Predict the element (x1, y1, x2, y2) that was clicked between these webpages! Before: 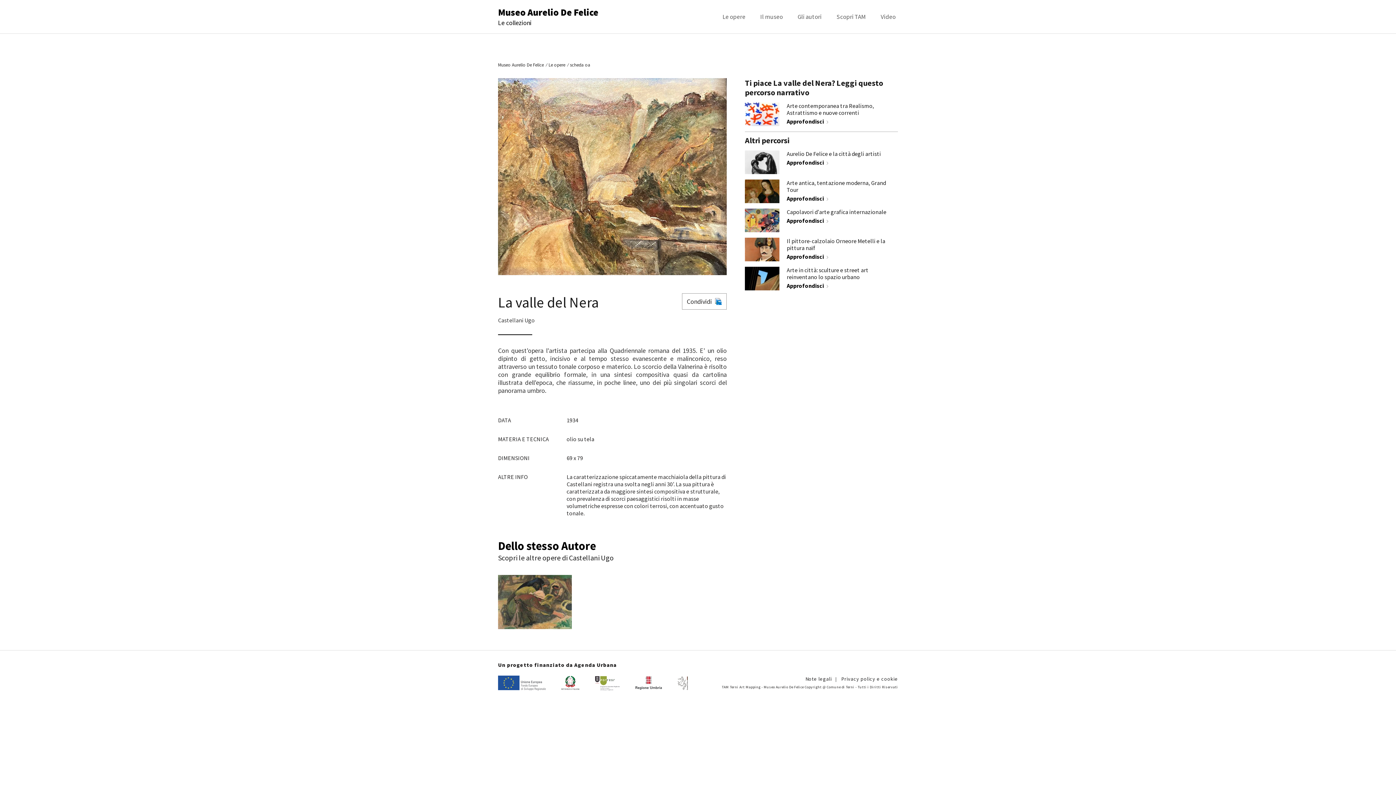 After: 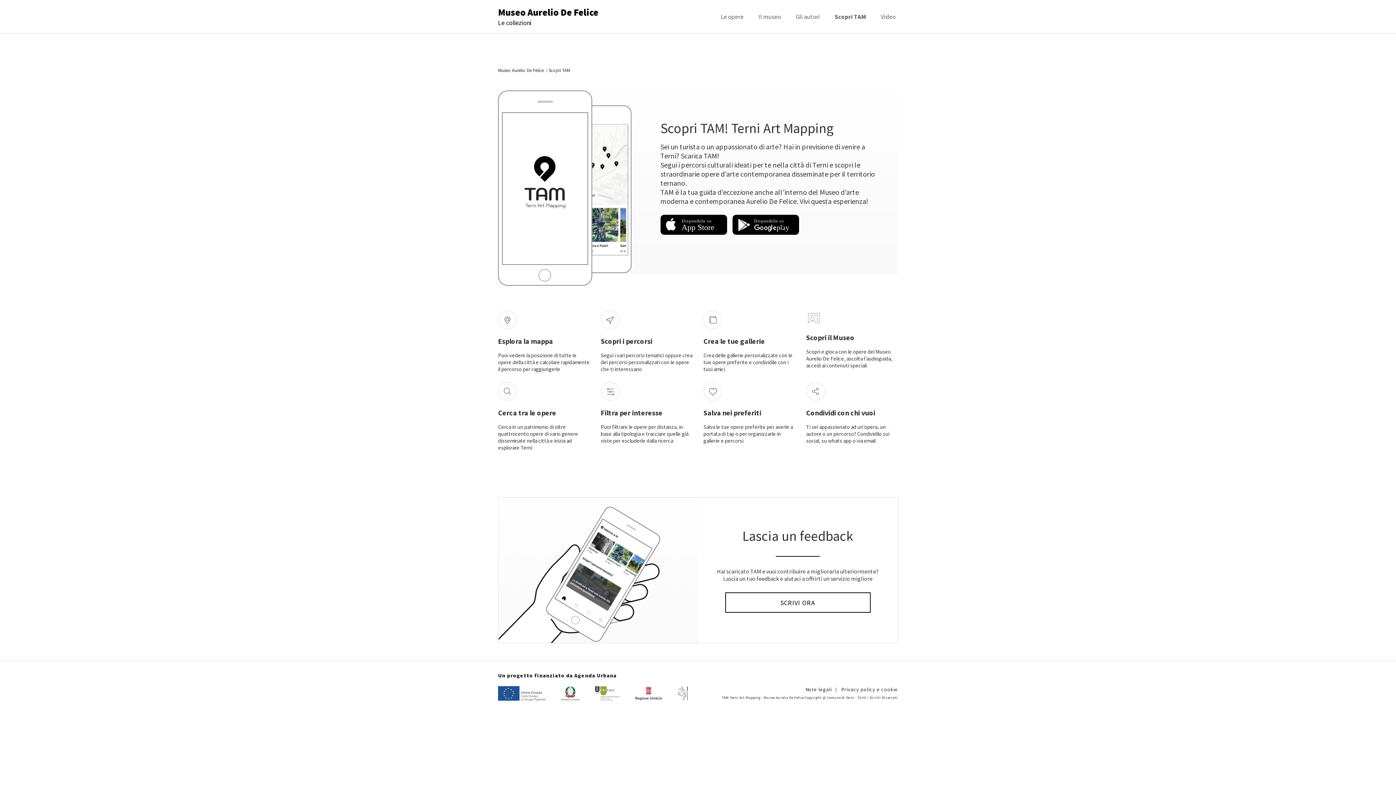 Action: bbox: (829, 8, 873, 24) label: Scopri TAM